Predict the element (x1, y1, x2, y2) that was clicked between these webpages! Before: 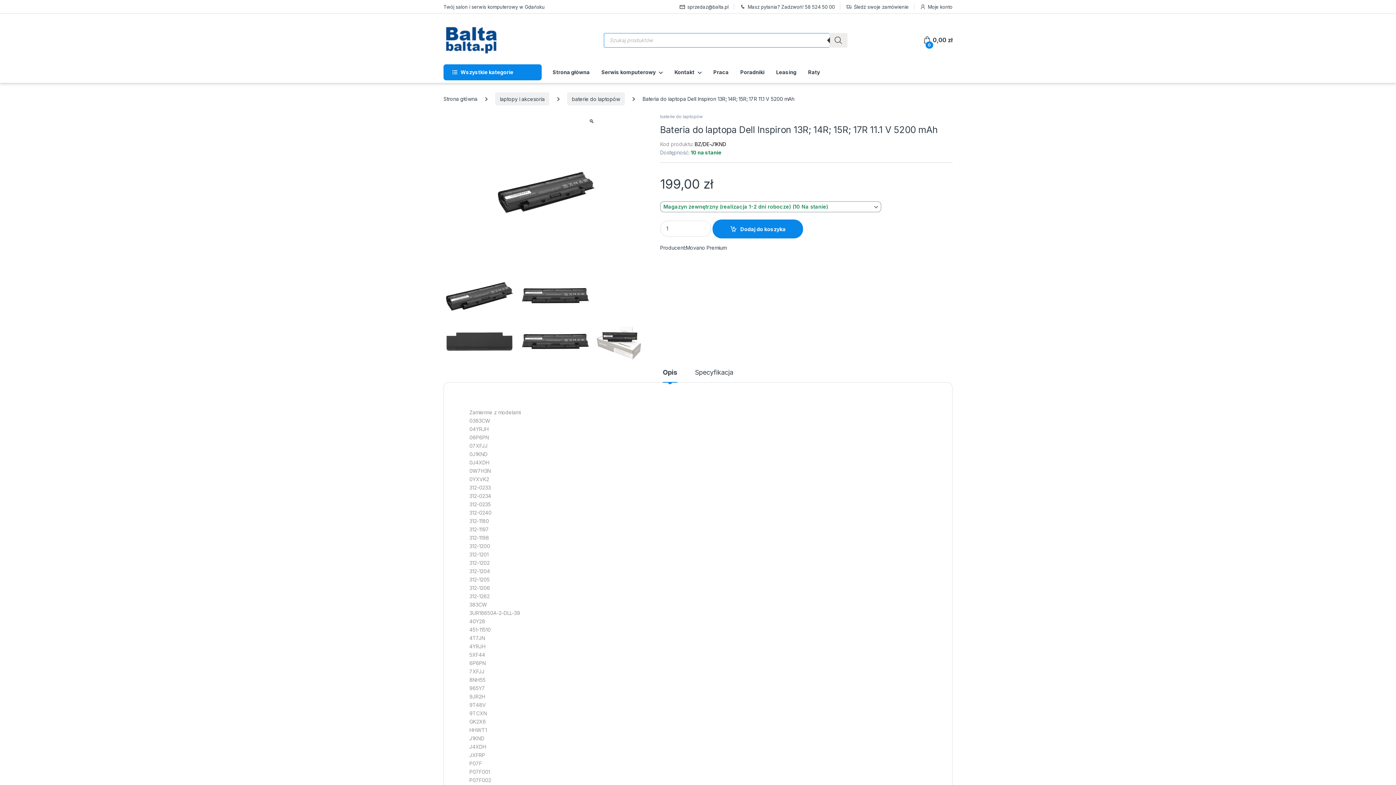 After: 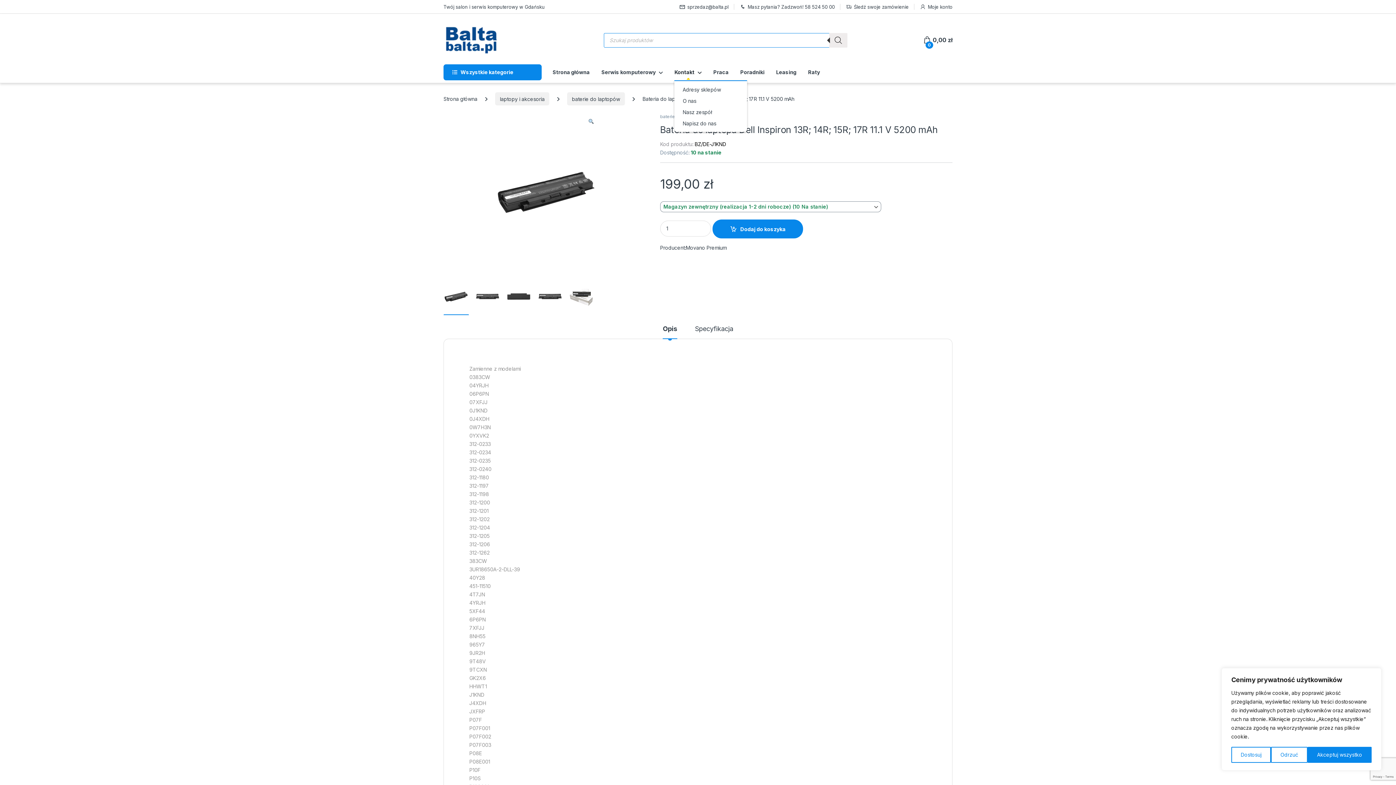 Action: bbox: (674, 64, 701, 80) label: Kontakt